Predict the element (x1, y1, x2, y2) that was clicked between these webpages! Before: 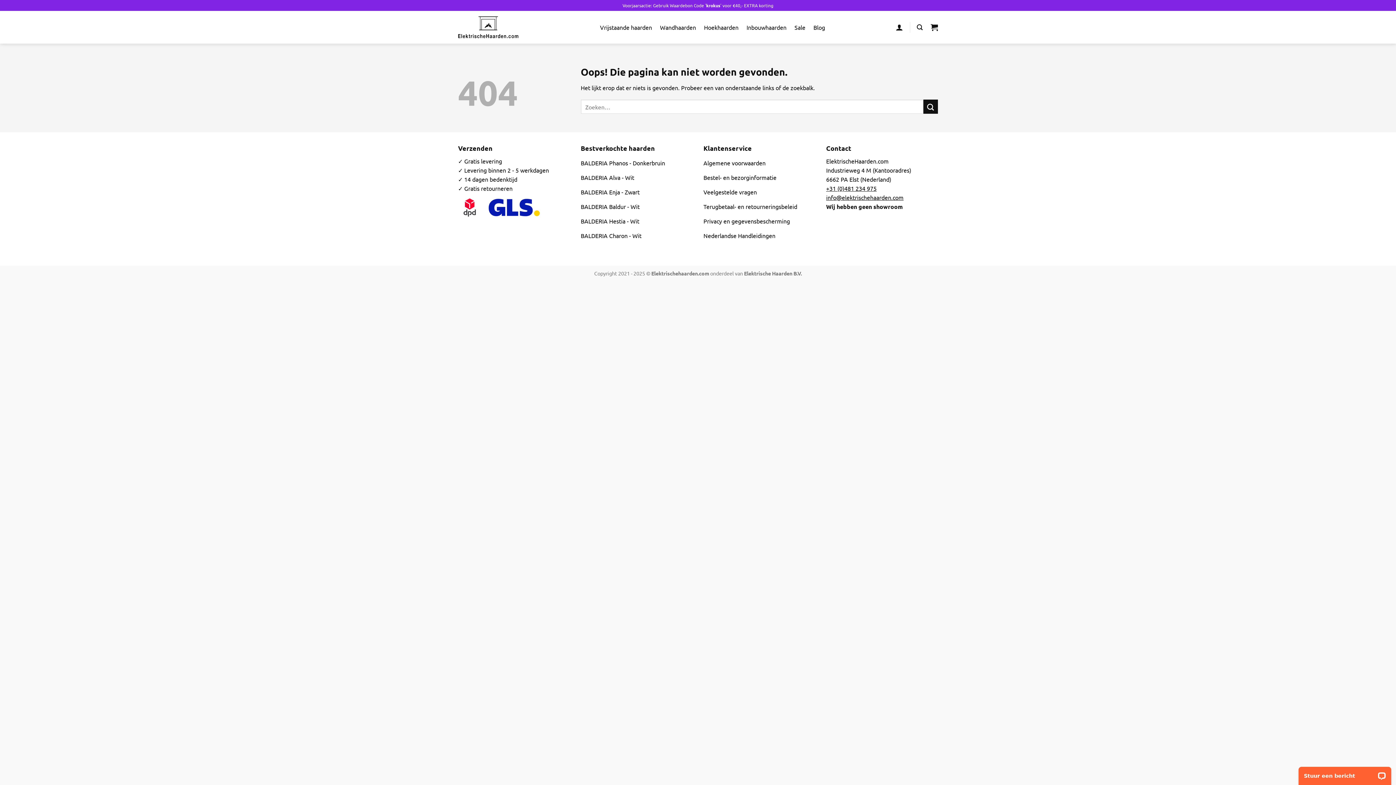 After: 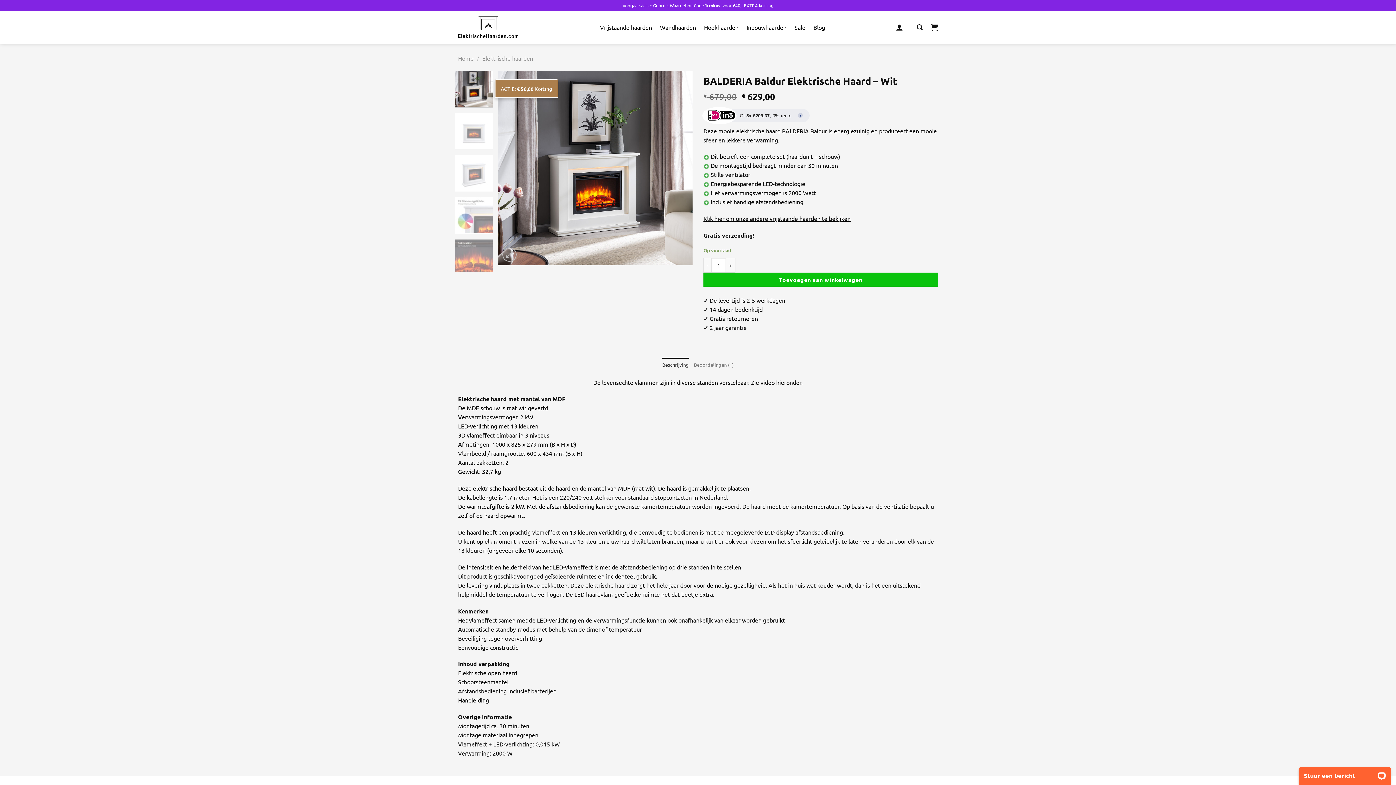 Action: label: BALDERIA Baldur - Wit bbox: (580, 200, 692, 214)